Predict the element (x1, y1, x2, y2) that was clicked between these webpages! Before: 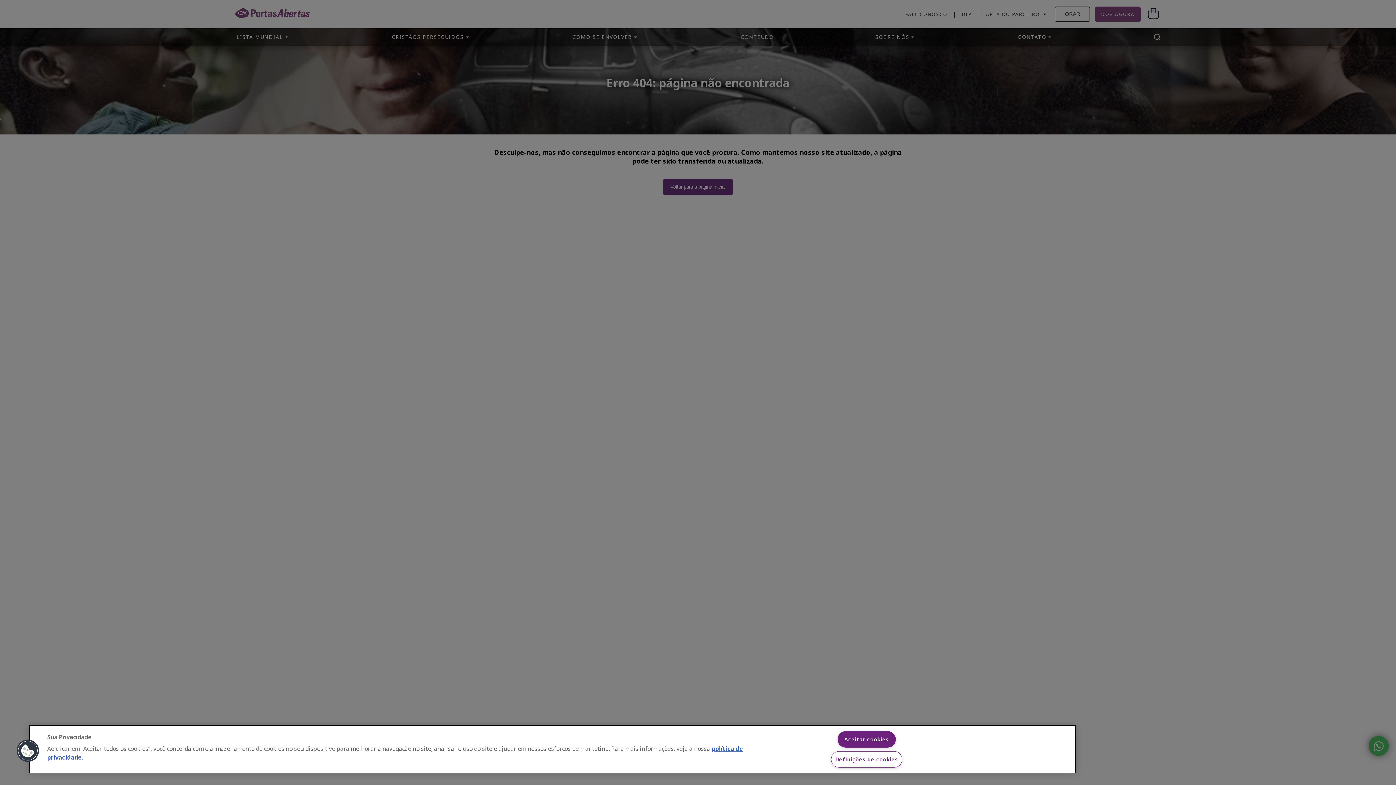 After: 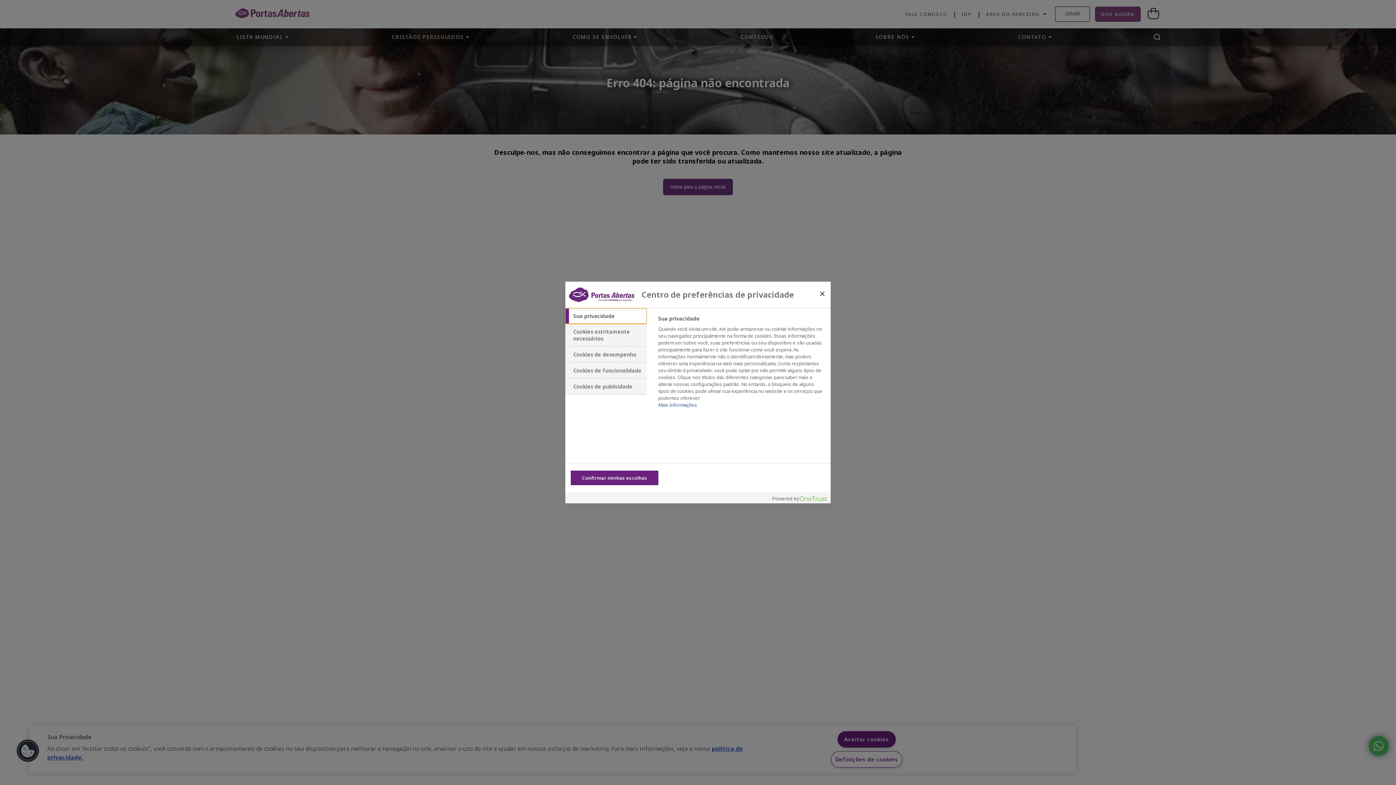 Action: label: Cookies bbox: (16, 739, 39, 762)